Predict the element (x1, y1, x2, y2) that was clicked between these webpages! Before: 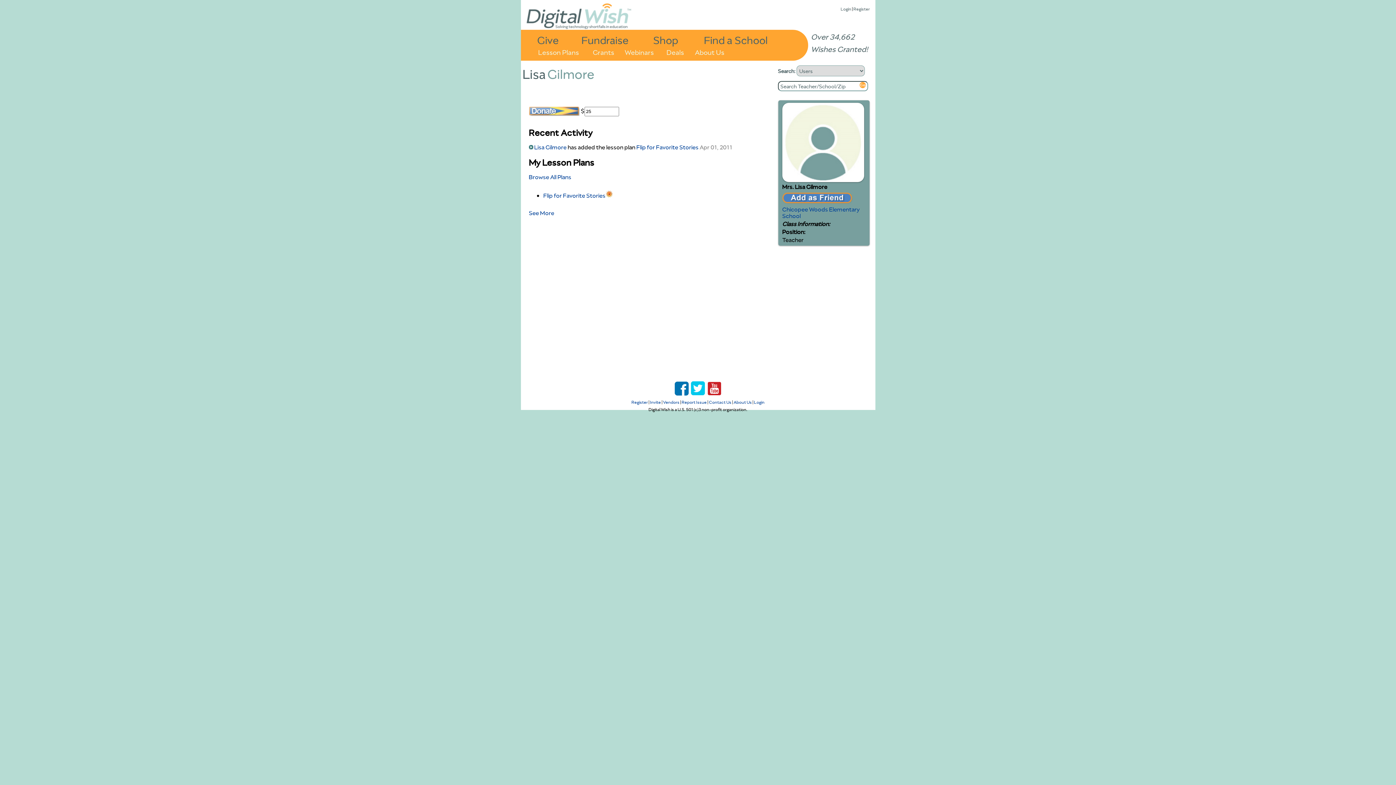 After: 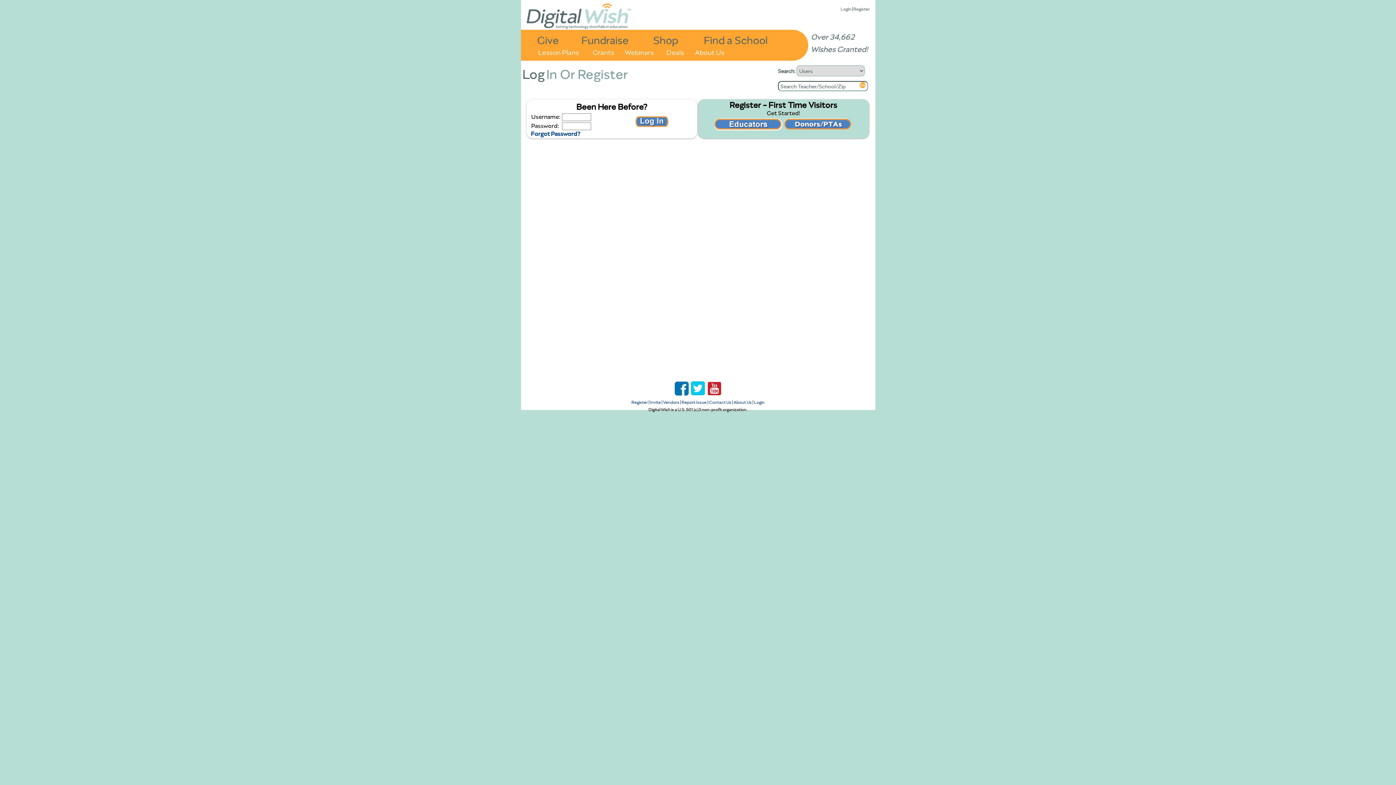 Action: label: Login bbox: (754, 399, 764, 405)